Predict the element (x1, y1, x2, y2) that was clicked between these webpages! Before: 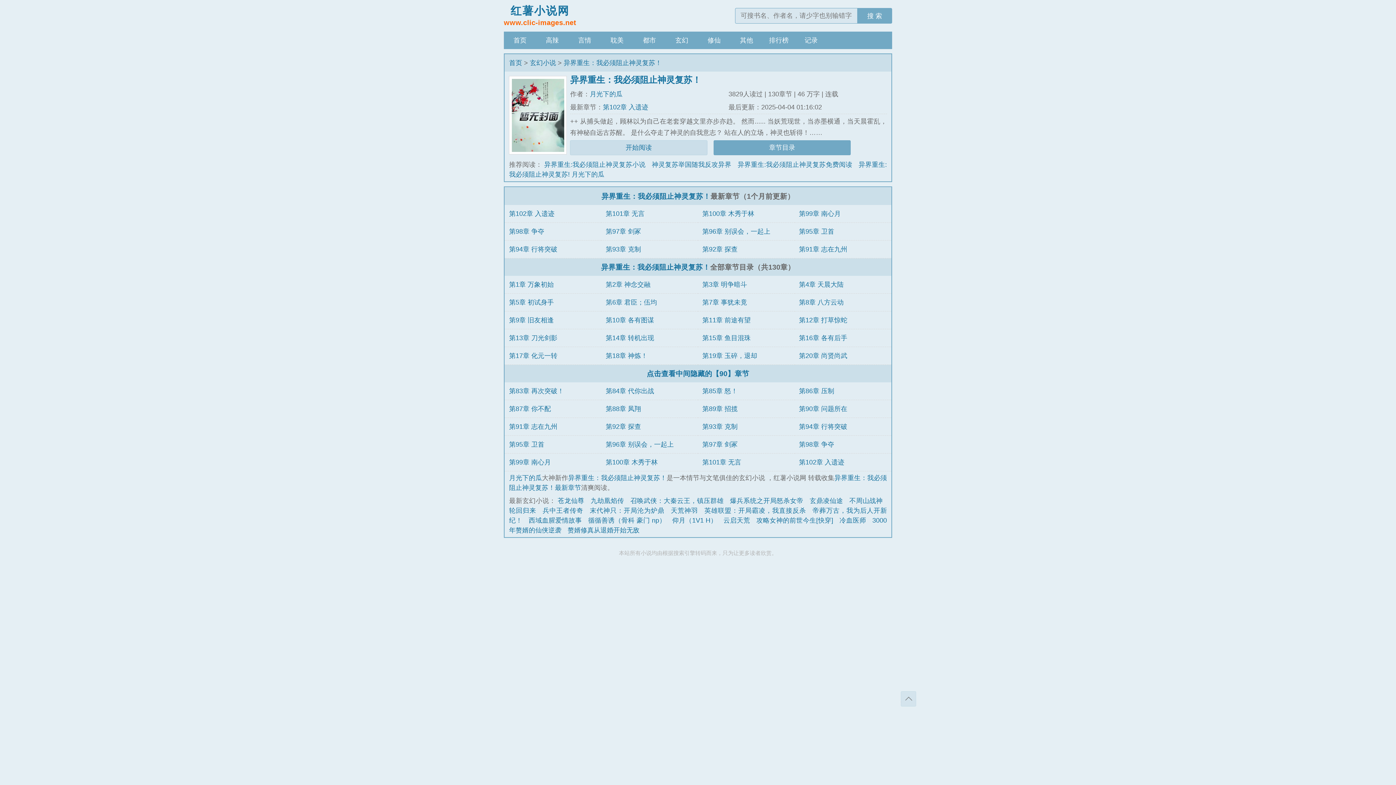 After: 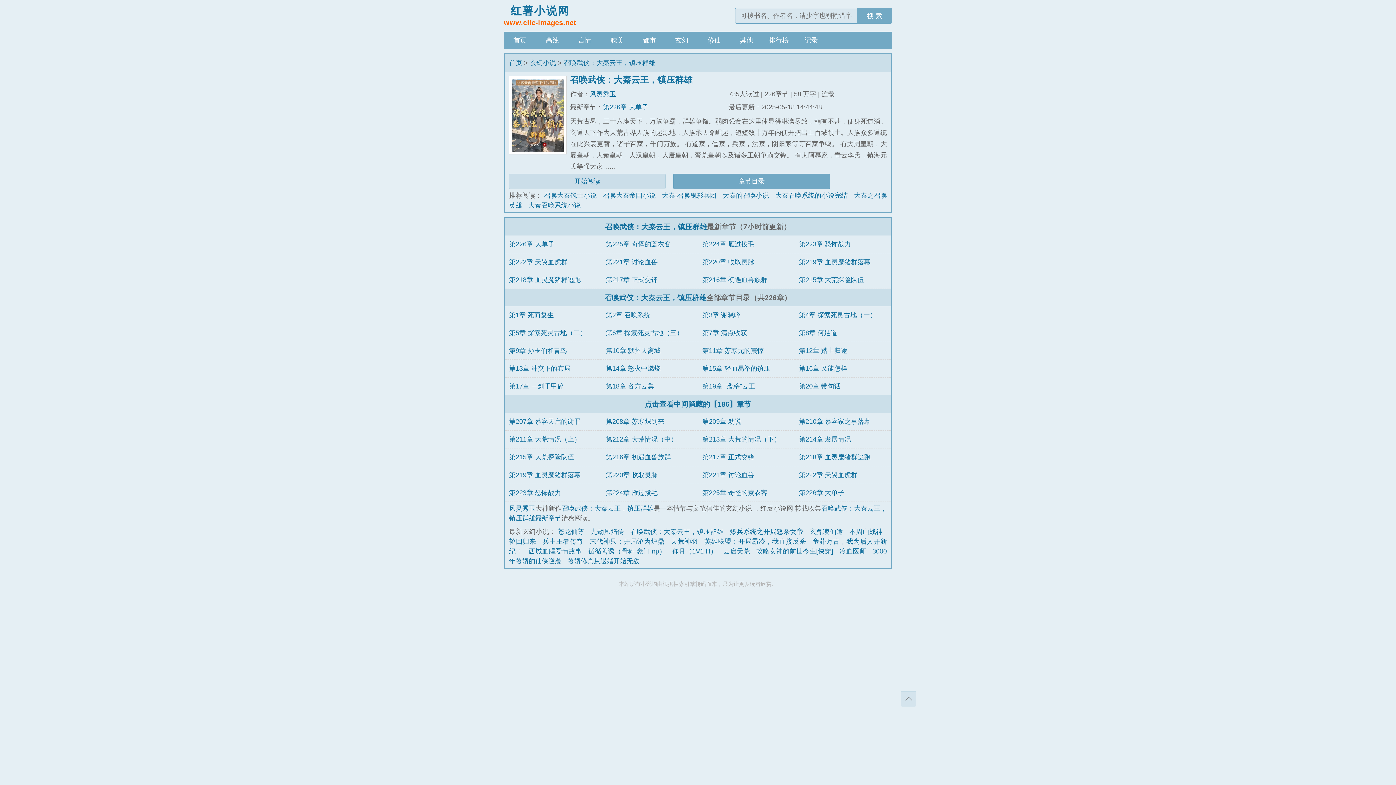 Action: label: 召唤武侠：大秦云王，镇压群雄 bbox: (630, 497, 723, 504)